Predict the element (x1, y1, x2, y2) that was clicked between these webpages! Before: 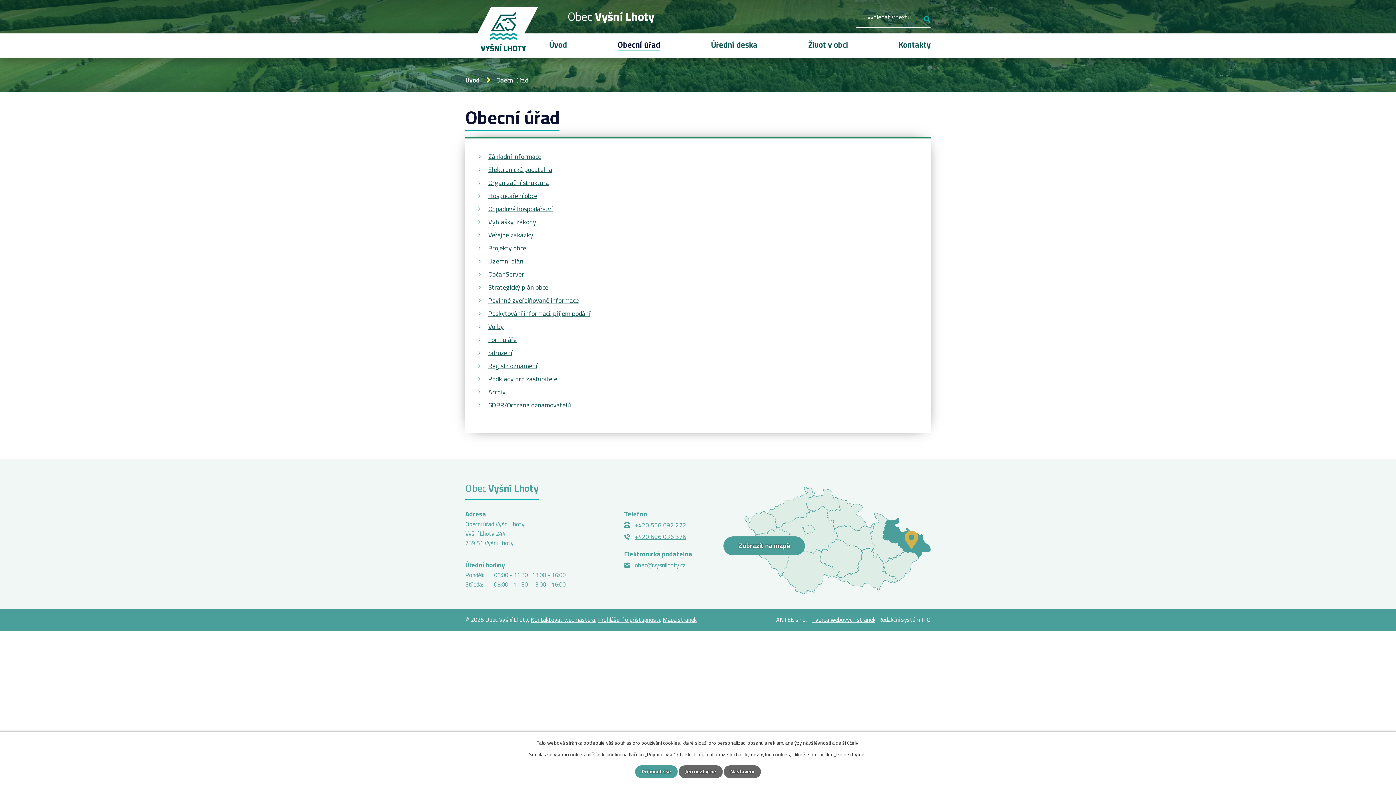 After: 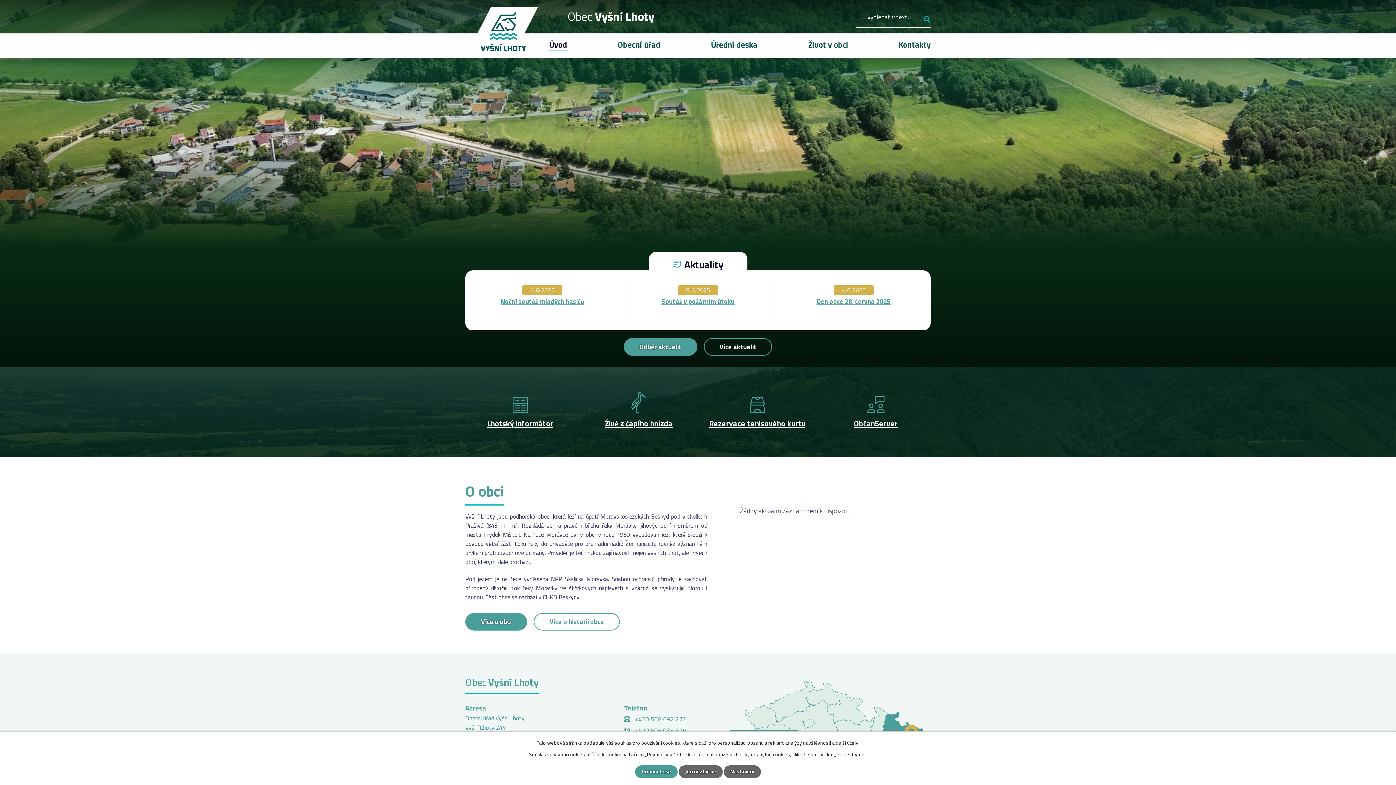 Action: bbox: (465, 74, 480, 86) label: Úvod